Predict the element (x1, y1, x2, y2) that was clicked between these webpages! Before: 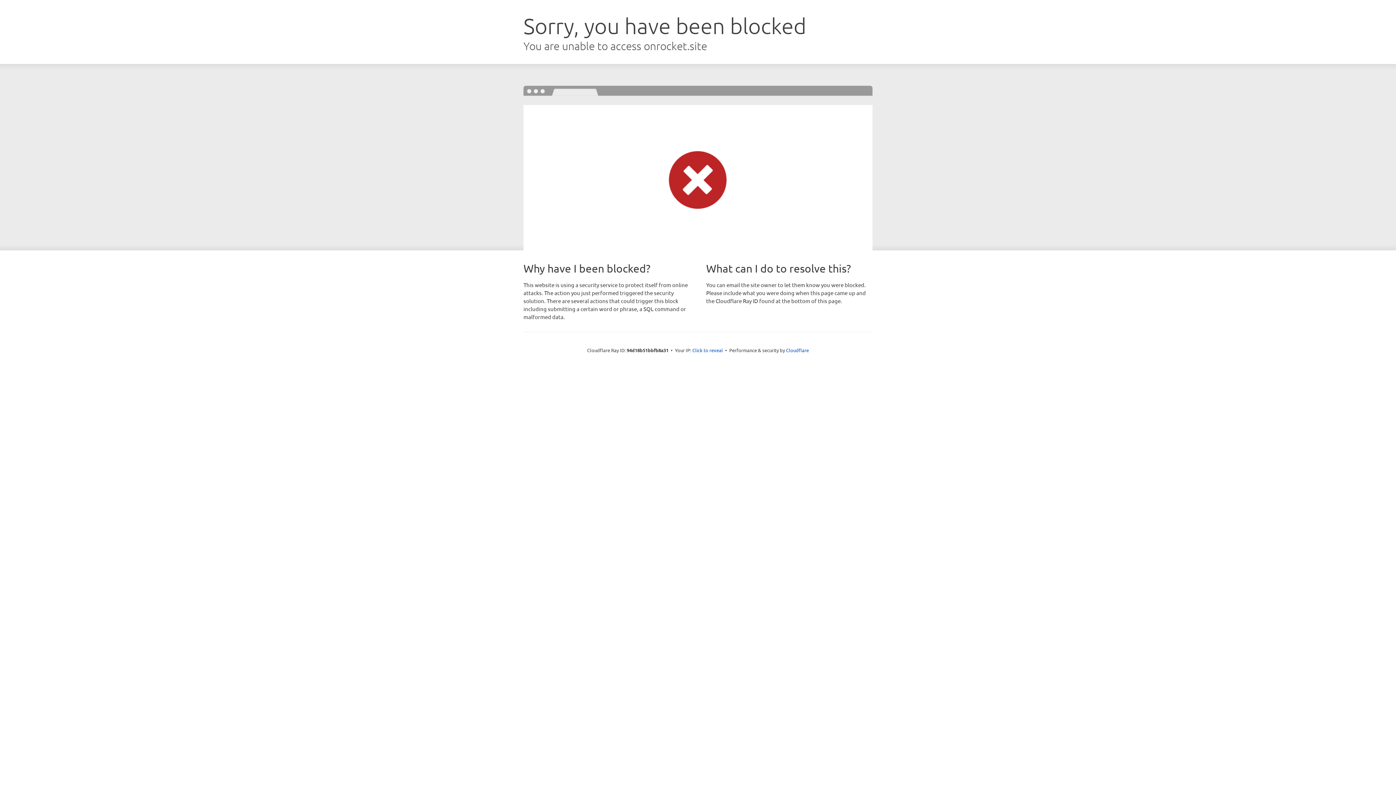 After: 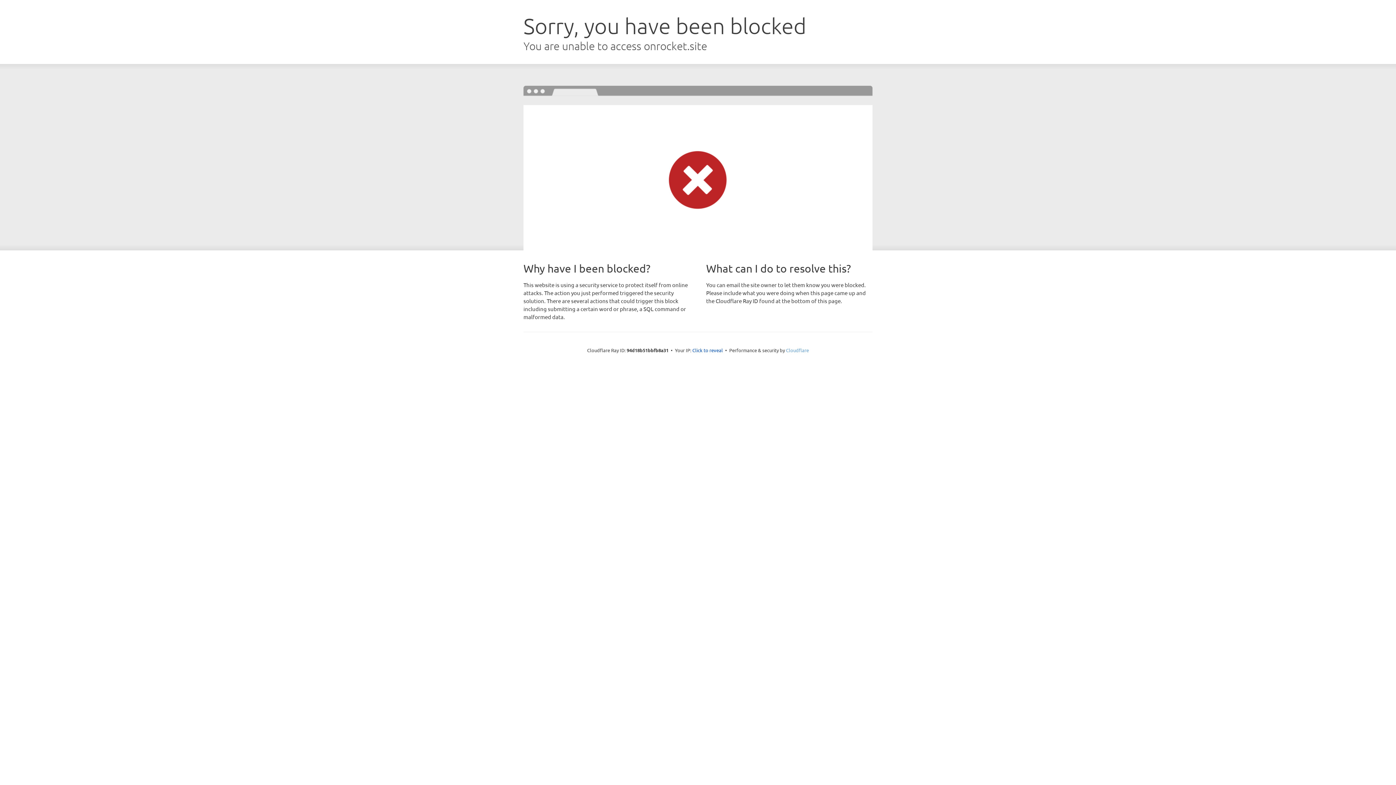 Action: bbox: (786, 347, 809, 353) label: Cloudflare